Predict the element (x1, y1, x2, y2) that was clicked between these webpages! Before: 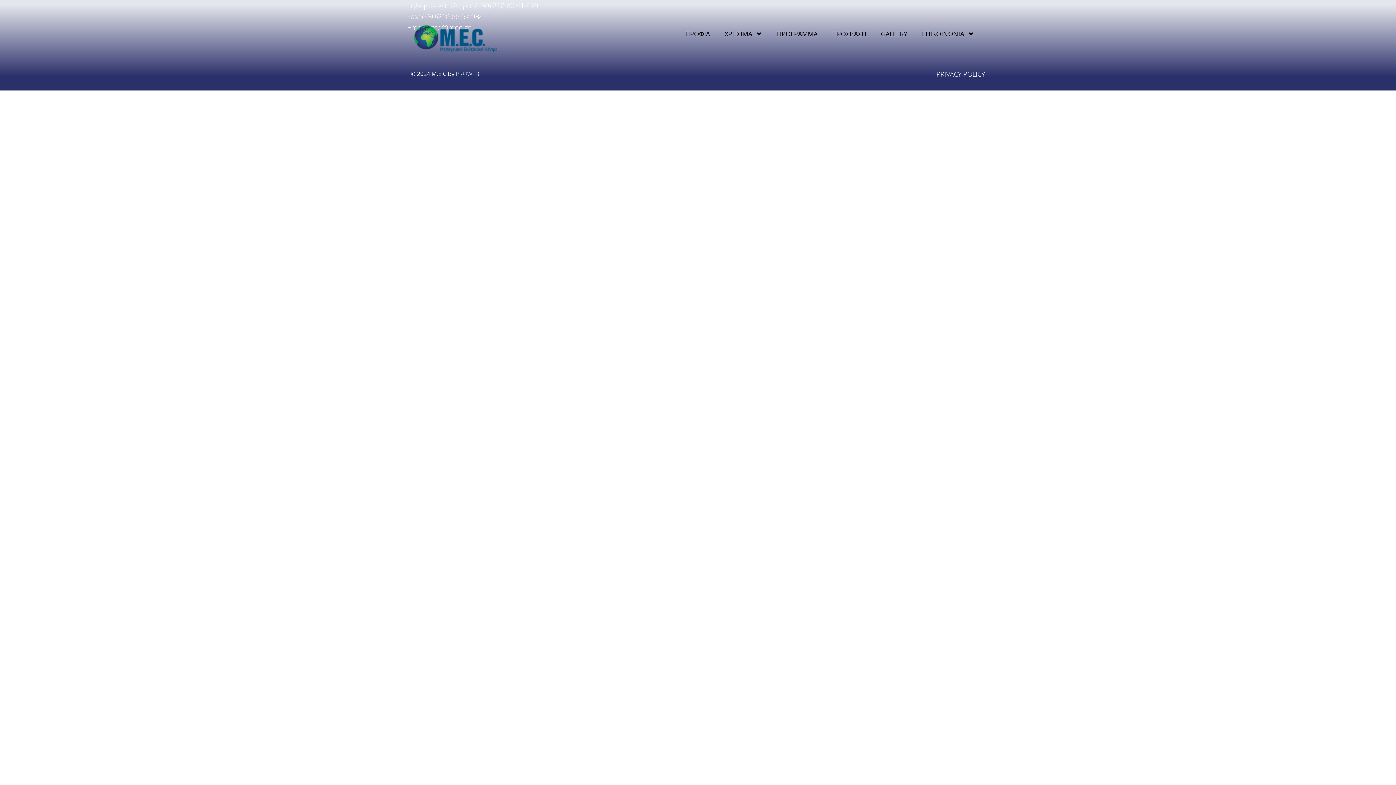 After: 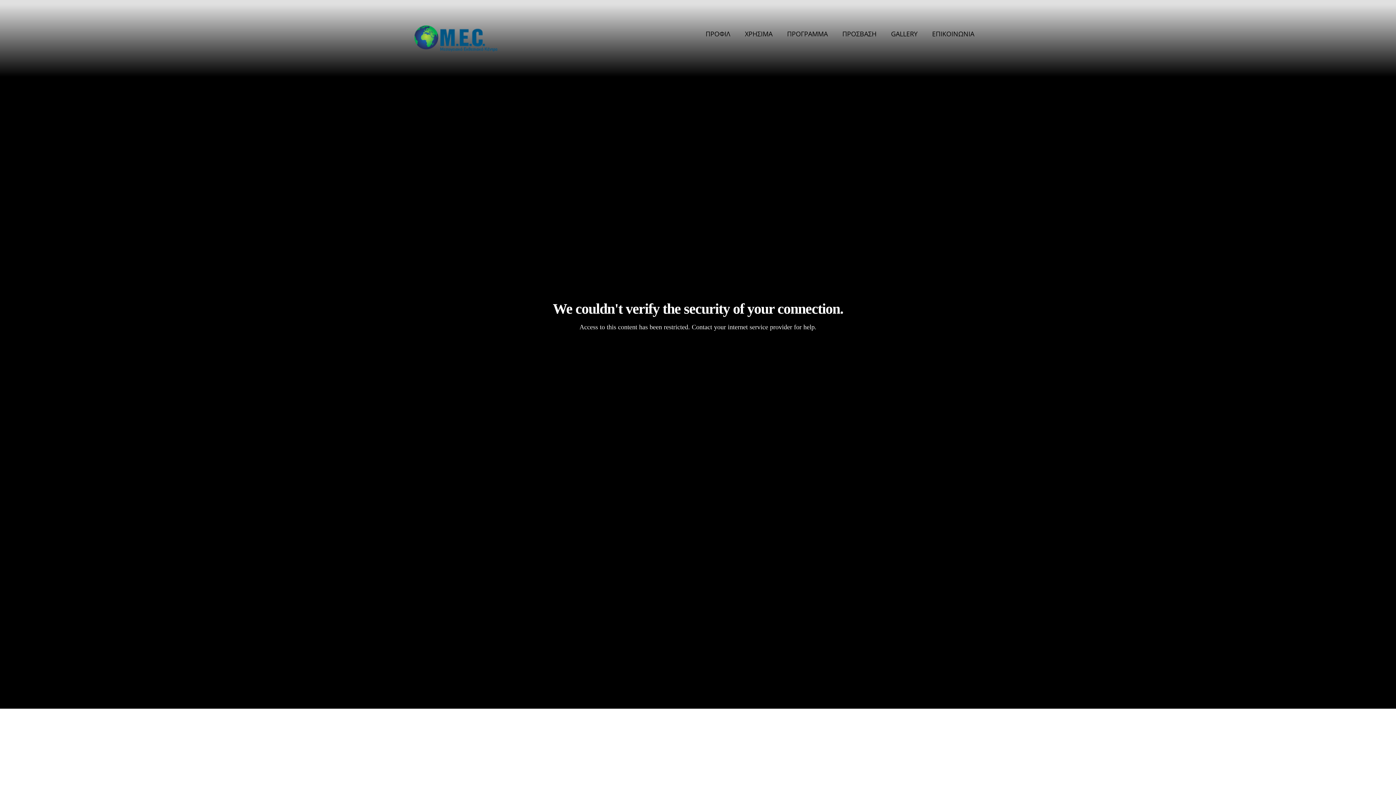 Action: bbox: (414, 25, 497, 51)